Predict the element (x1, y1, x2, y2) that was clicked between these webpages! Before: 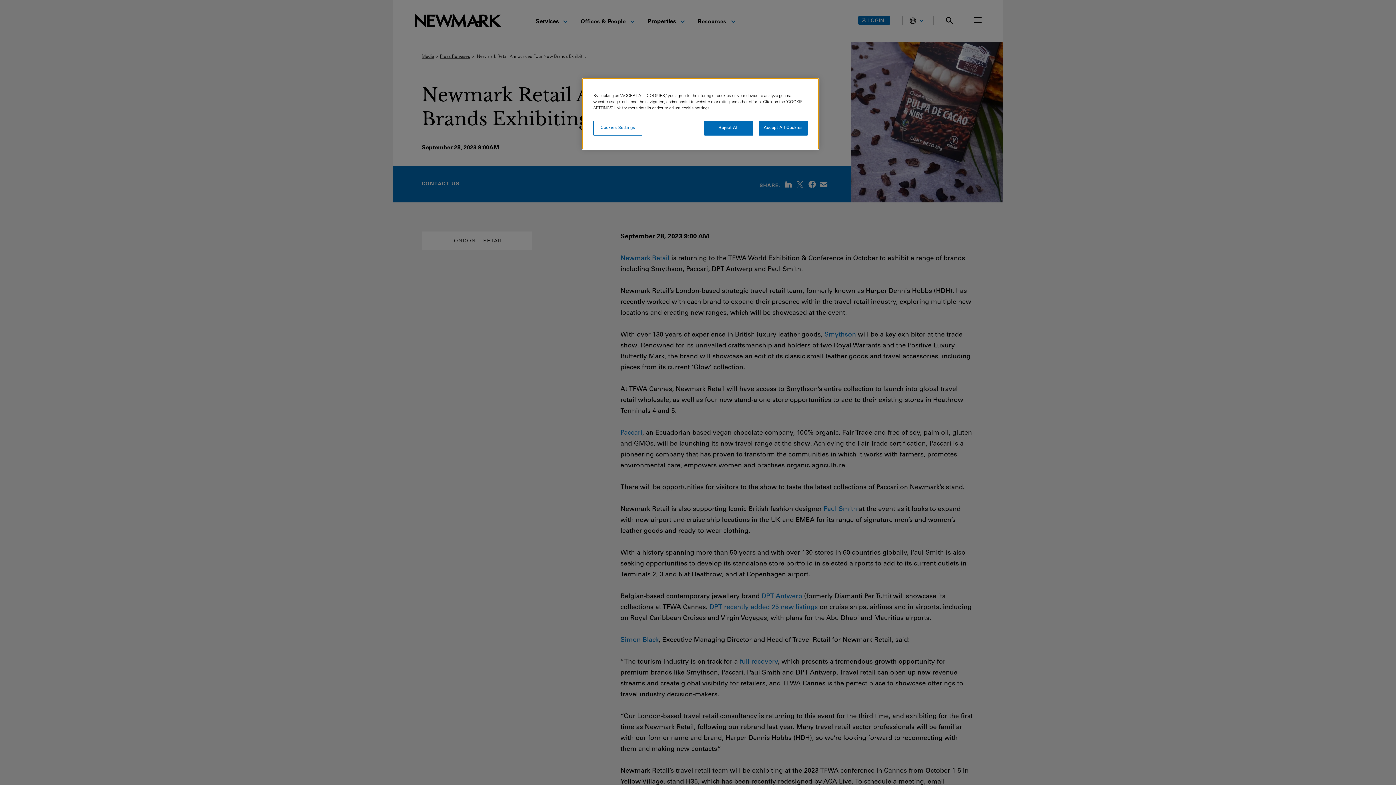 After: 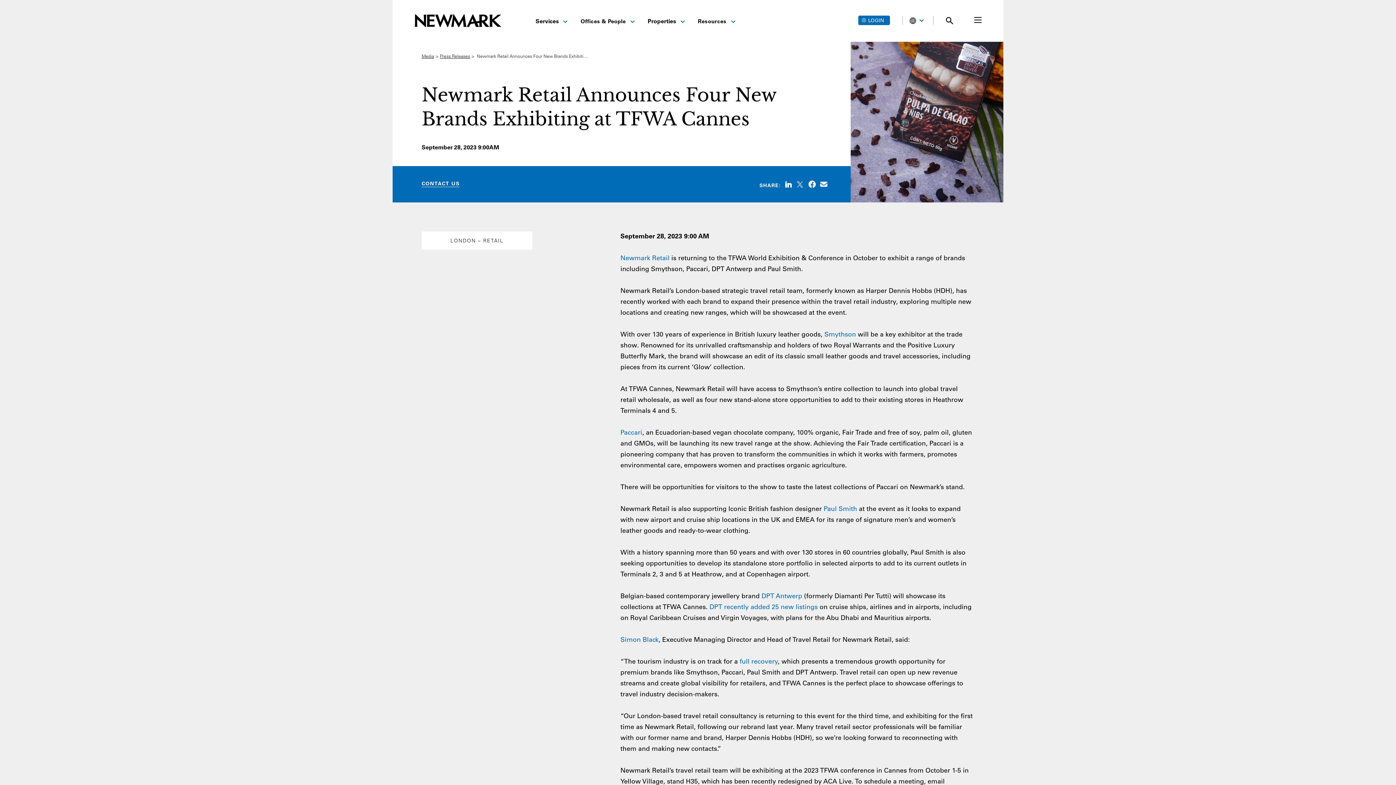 Action: label: Accept All Cookies bbox: (758, 120, 808, 135)